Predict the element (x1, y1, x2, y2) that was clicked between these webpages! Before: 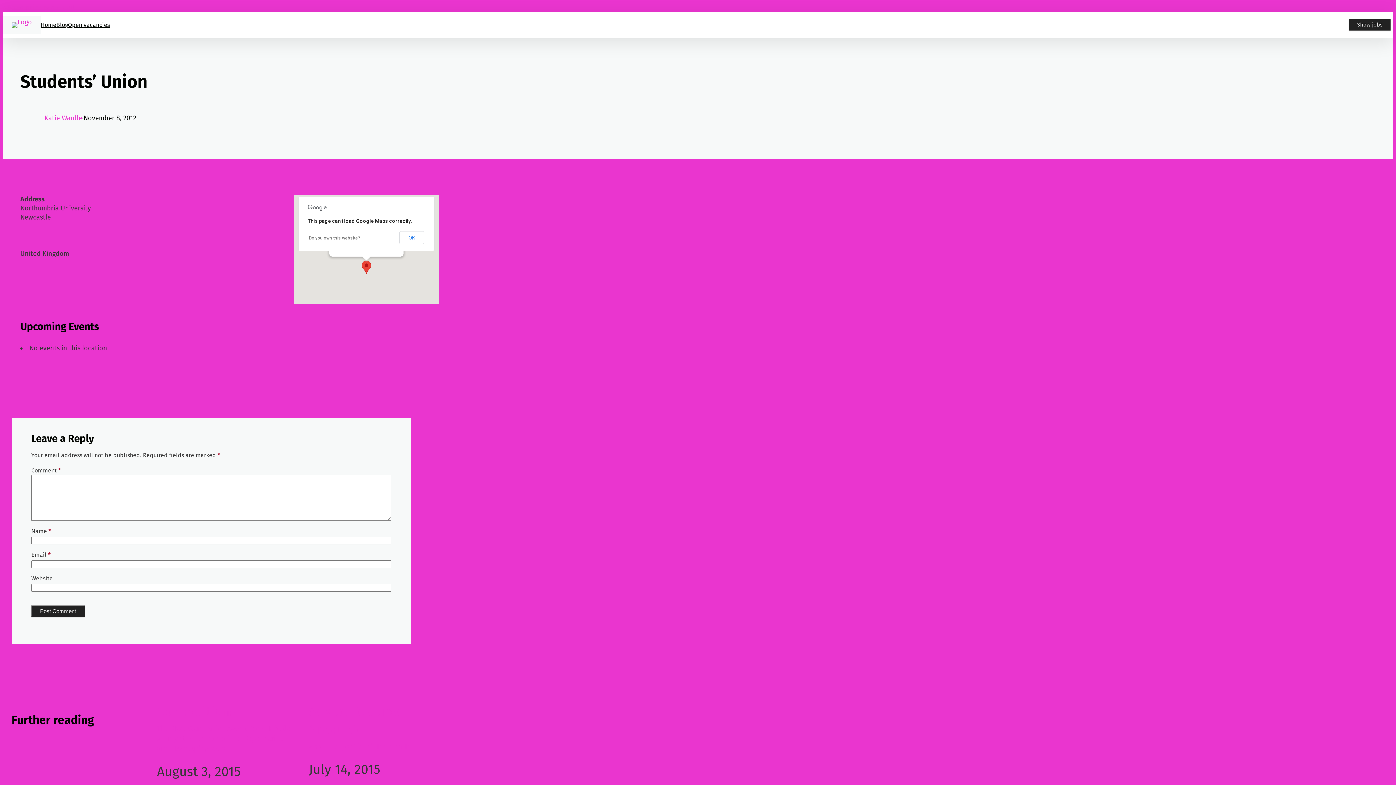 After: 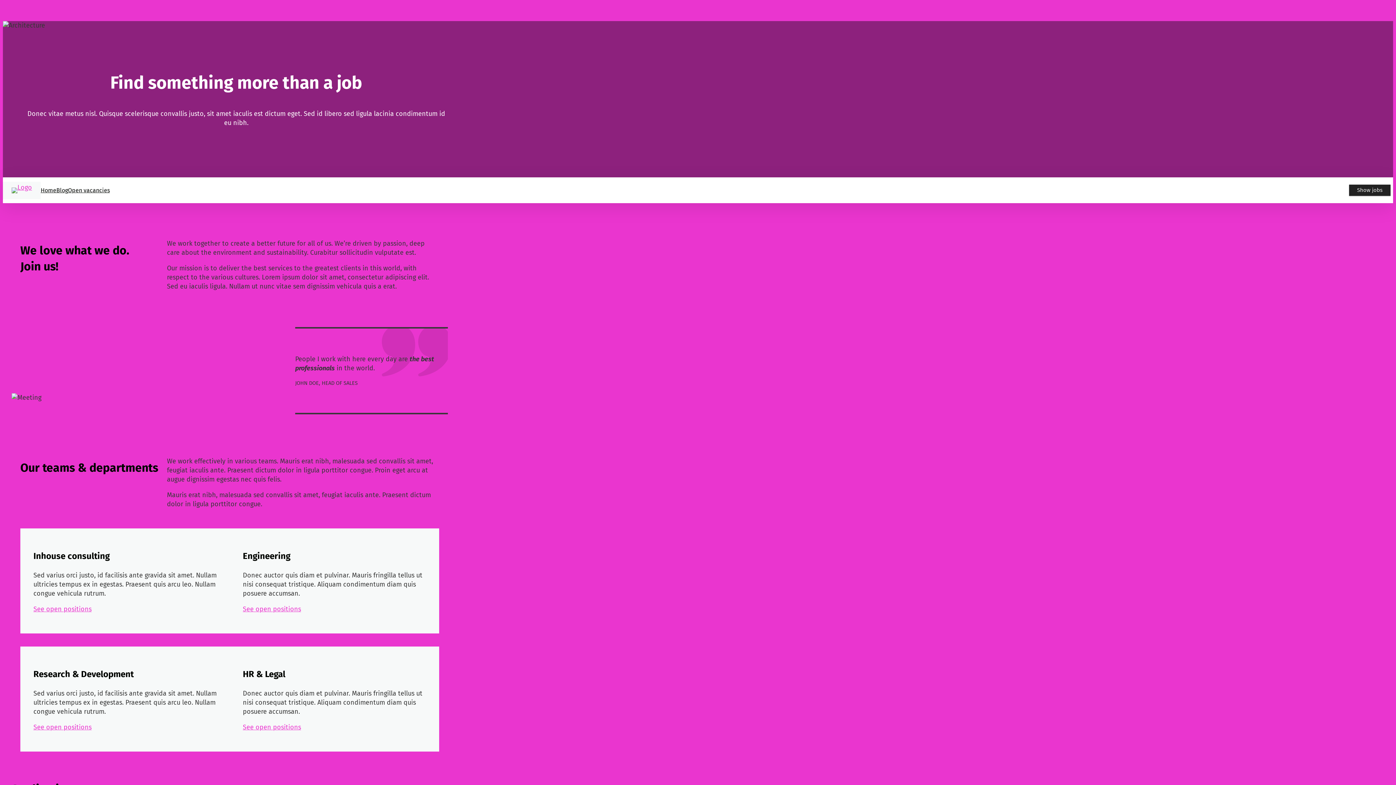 Action: bbox: (11, 22, 32, 27)